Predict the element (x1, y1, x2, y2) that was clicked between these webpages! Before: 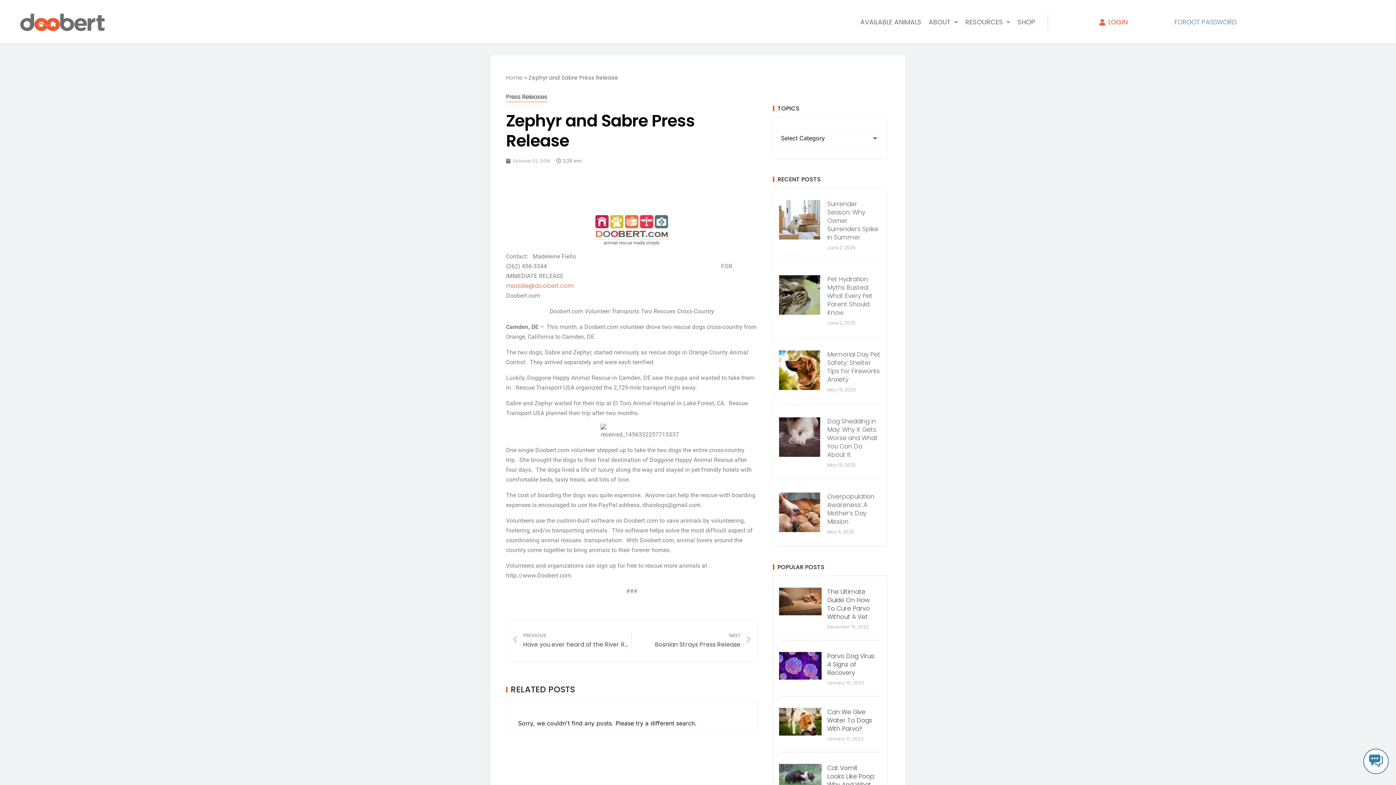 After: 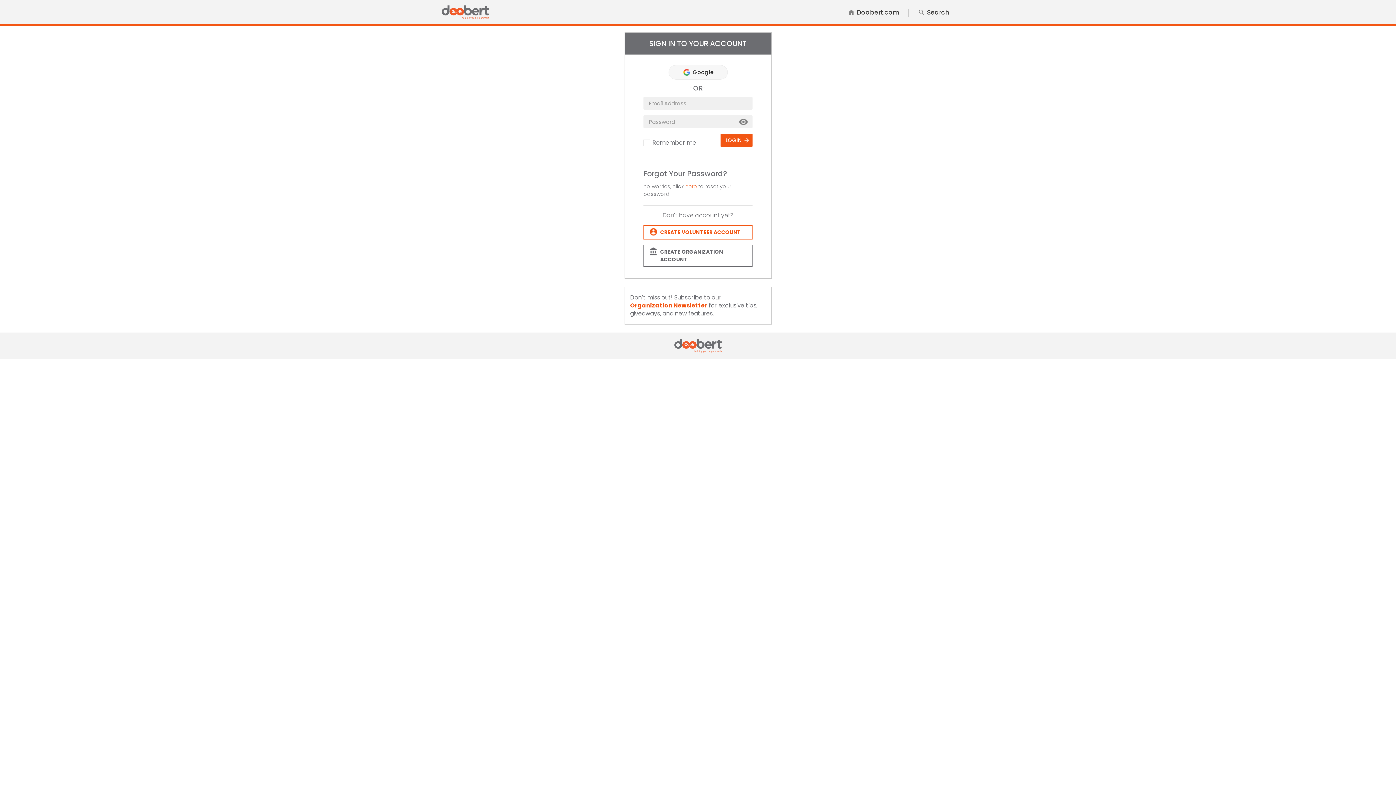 Action: bbox: (1098, 16, 1127, 27) label: LOGIN